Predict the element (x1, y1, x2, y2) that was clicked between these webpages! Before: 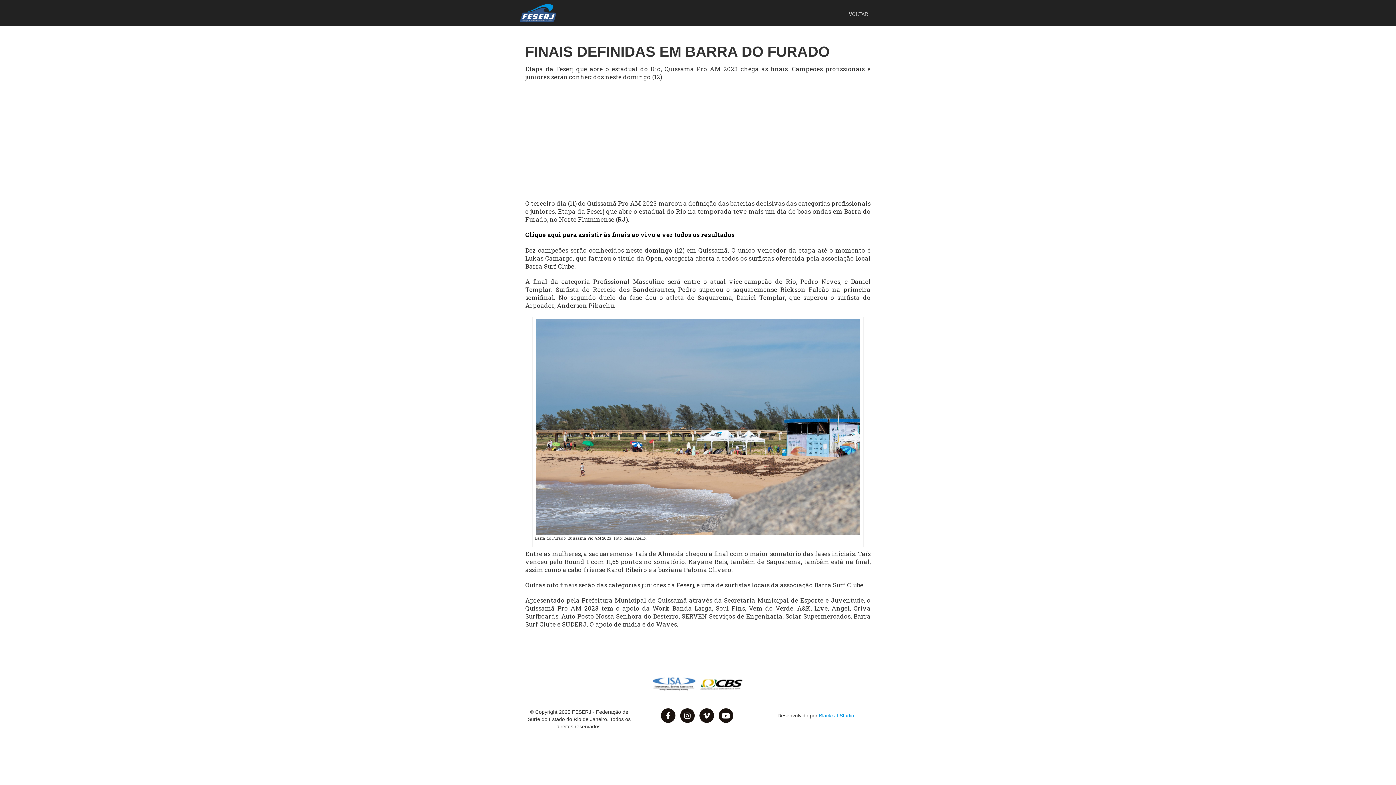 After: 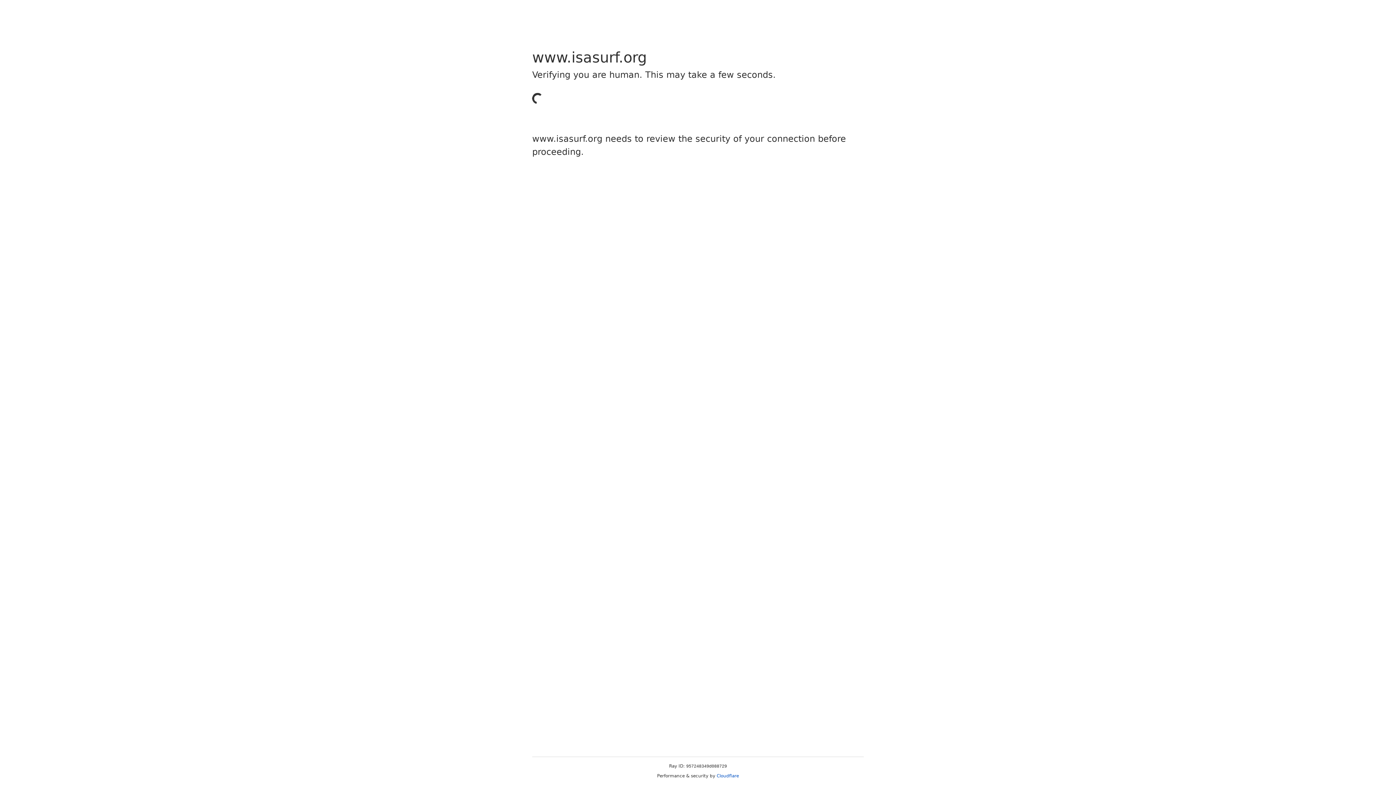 Action: bbox: (653, 680, 695, 686)